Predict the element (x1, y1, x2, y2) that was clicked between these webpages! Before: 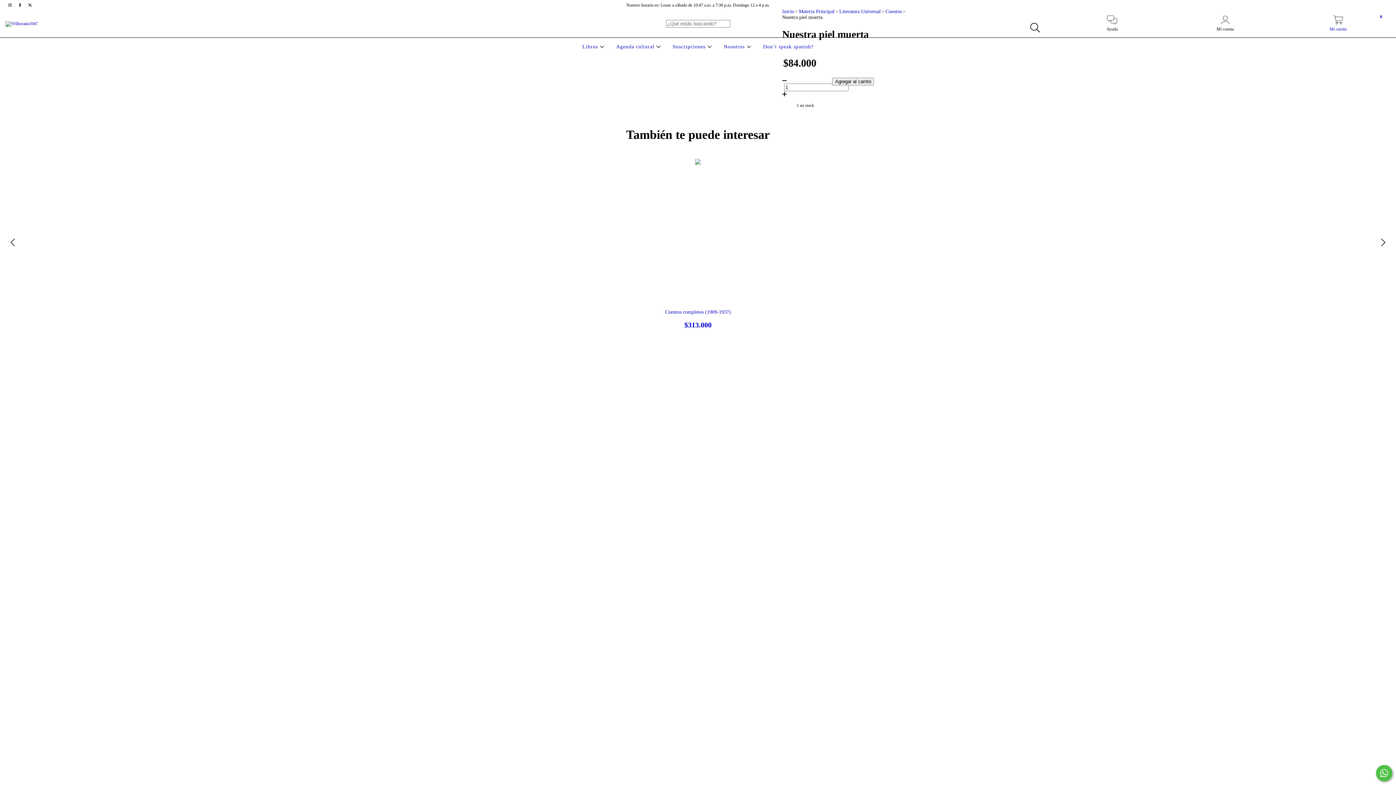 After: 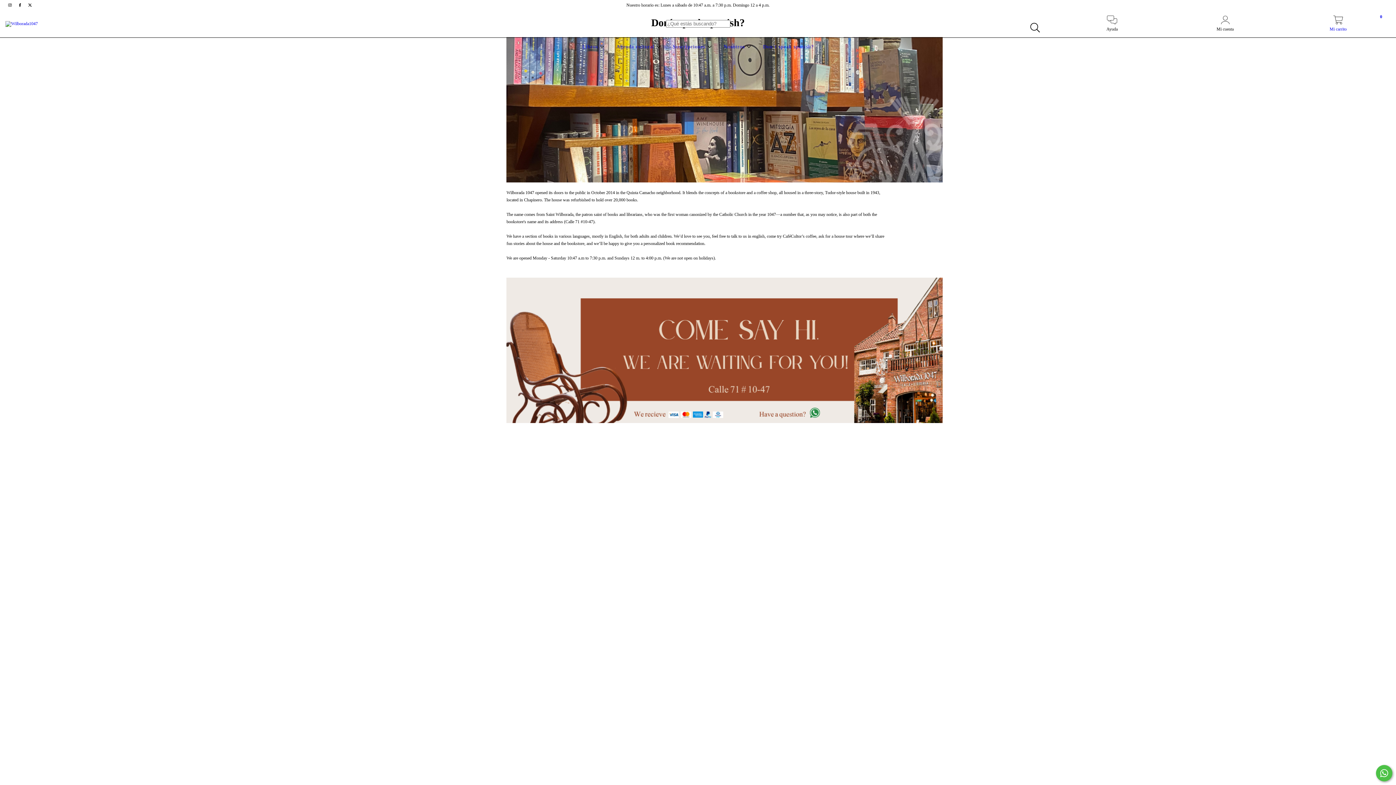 Action: label: Don´t speak spanish? bbox: (761, 44, 815, 49)